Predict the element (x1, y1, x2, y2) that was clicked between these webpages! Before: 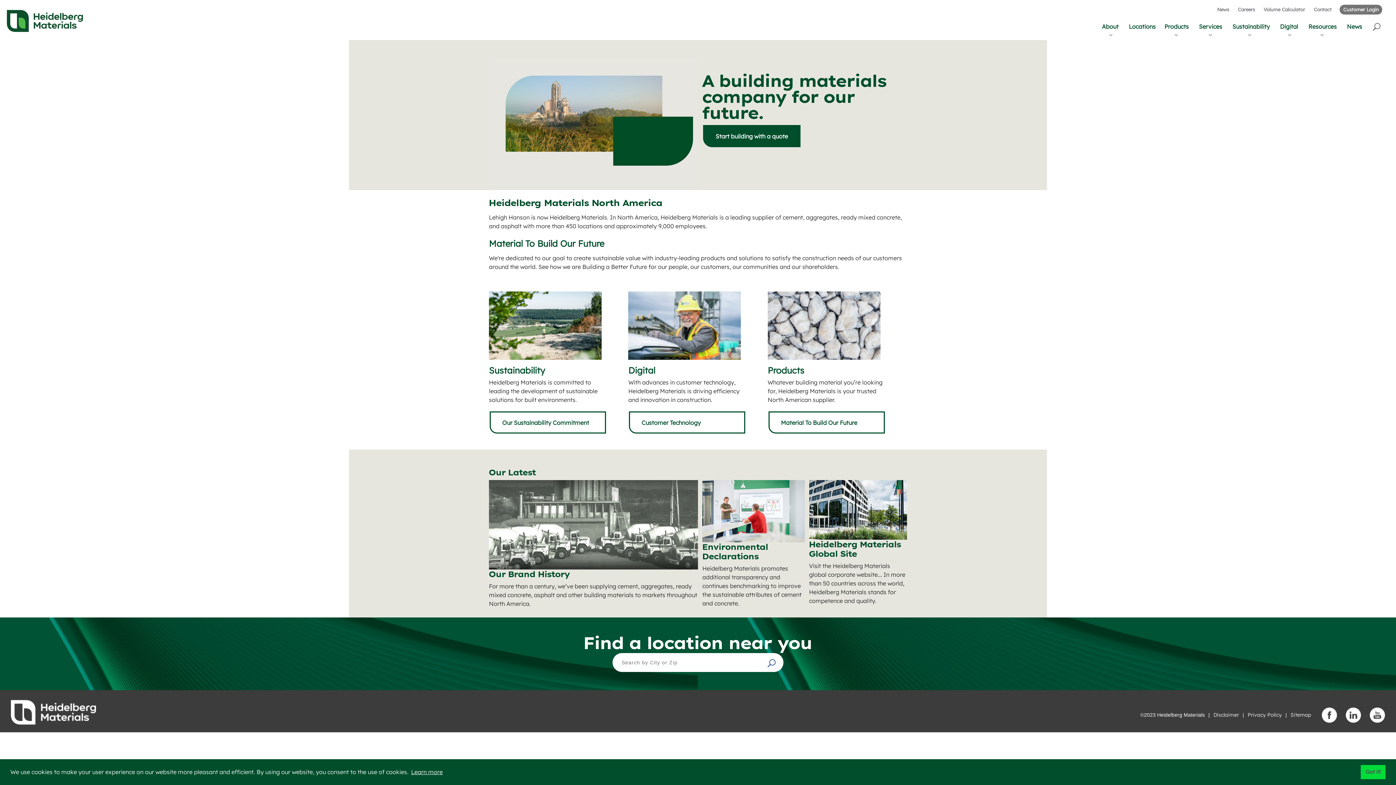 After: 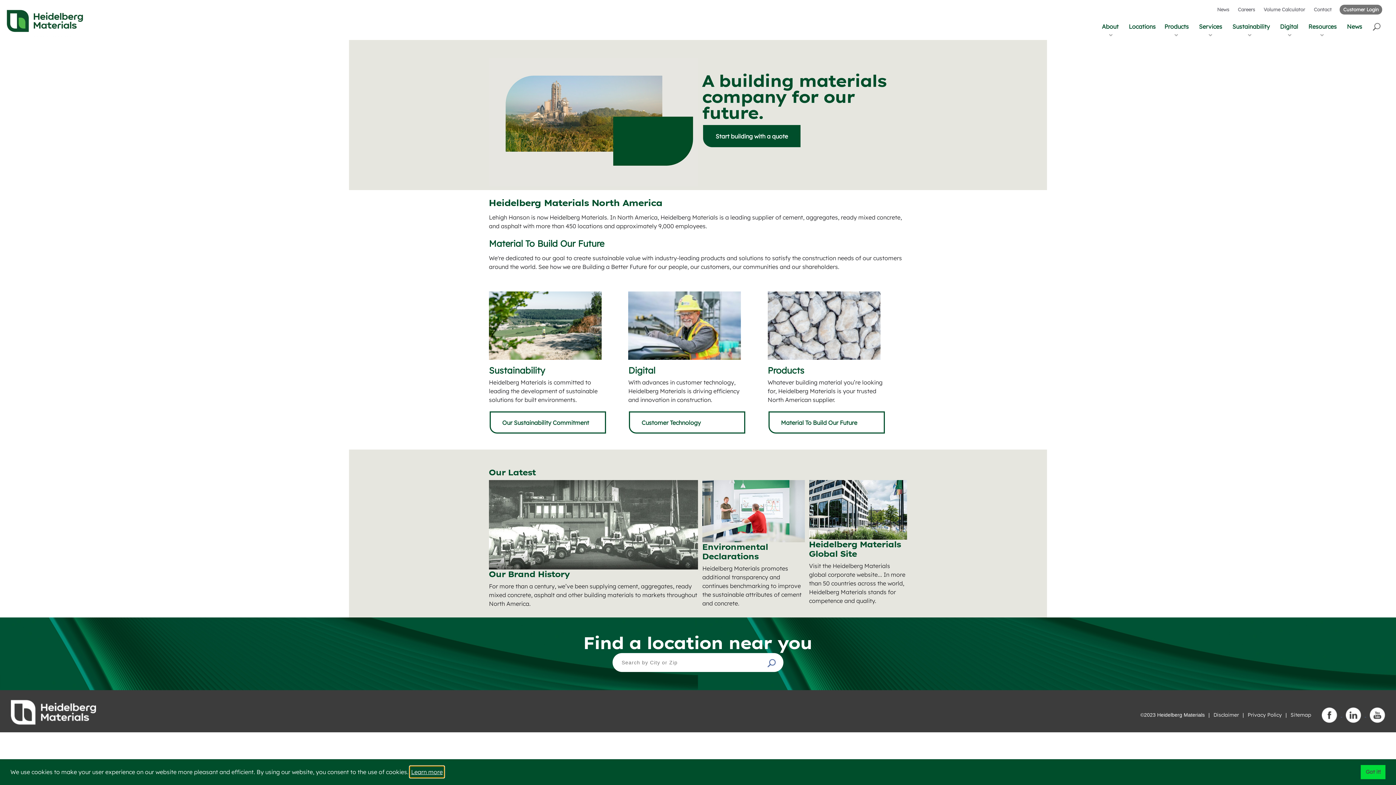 Action: bbox: (410, 766, 444, 777) label: learn more about cookies